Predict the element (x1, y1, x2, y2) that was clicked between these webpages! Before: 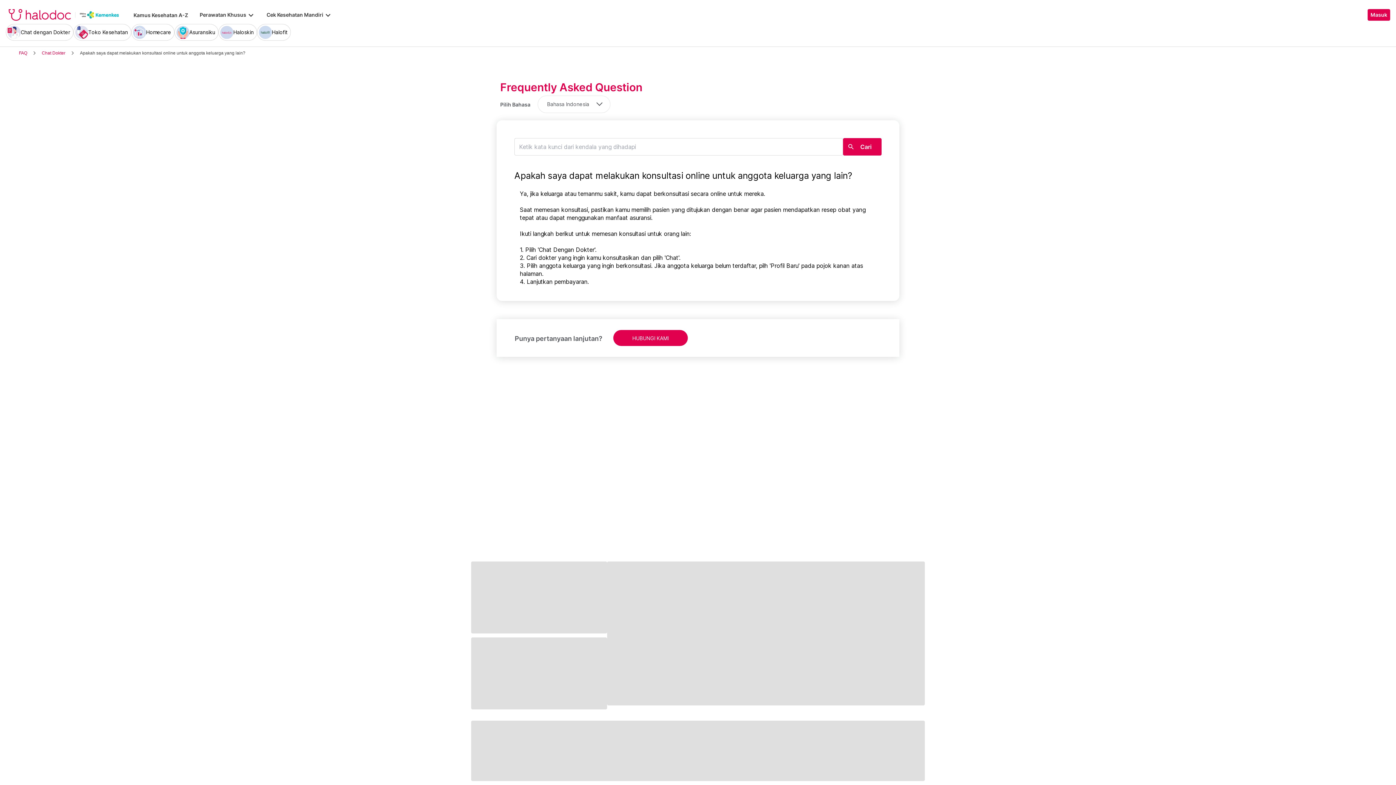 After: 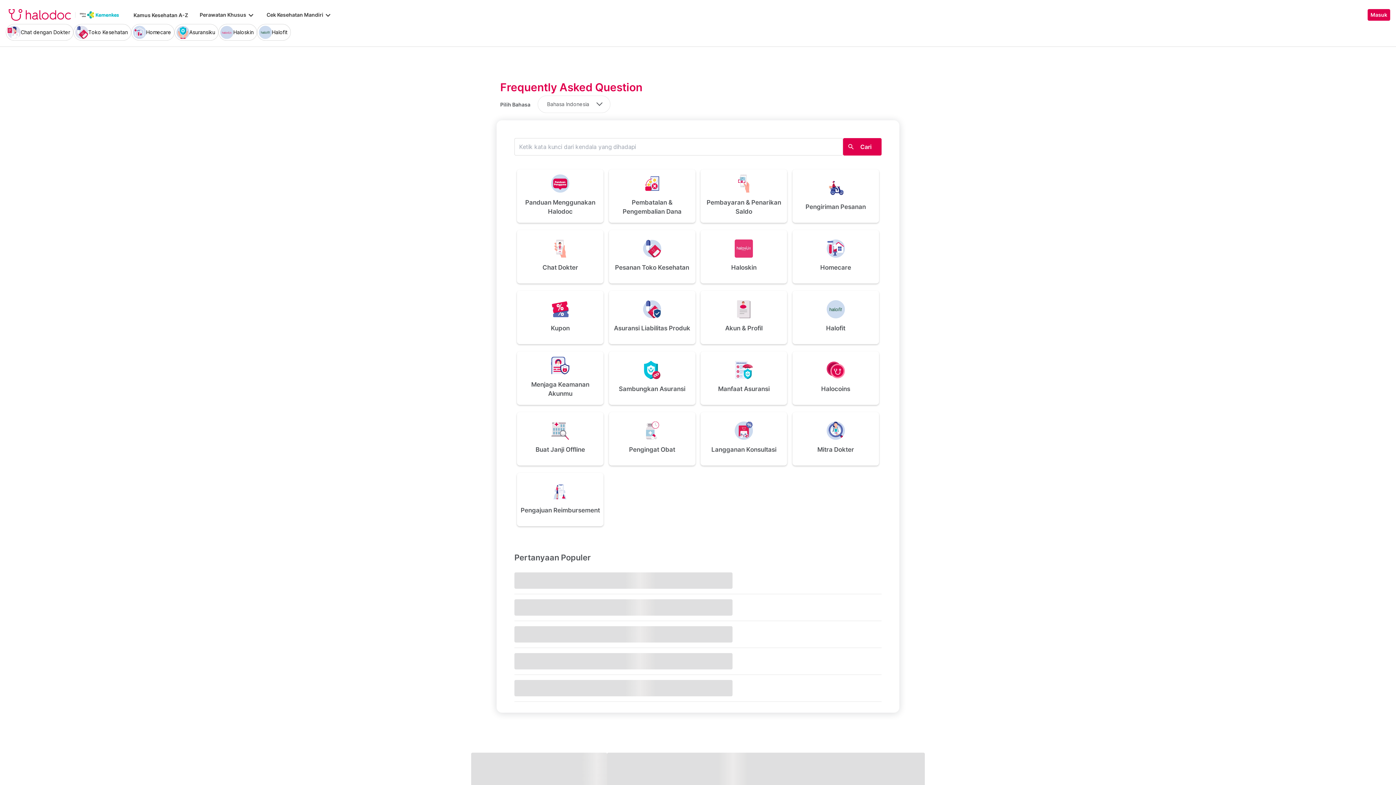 Action: label: FAQ bbox: (14, 49, 31, 56)